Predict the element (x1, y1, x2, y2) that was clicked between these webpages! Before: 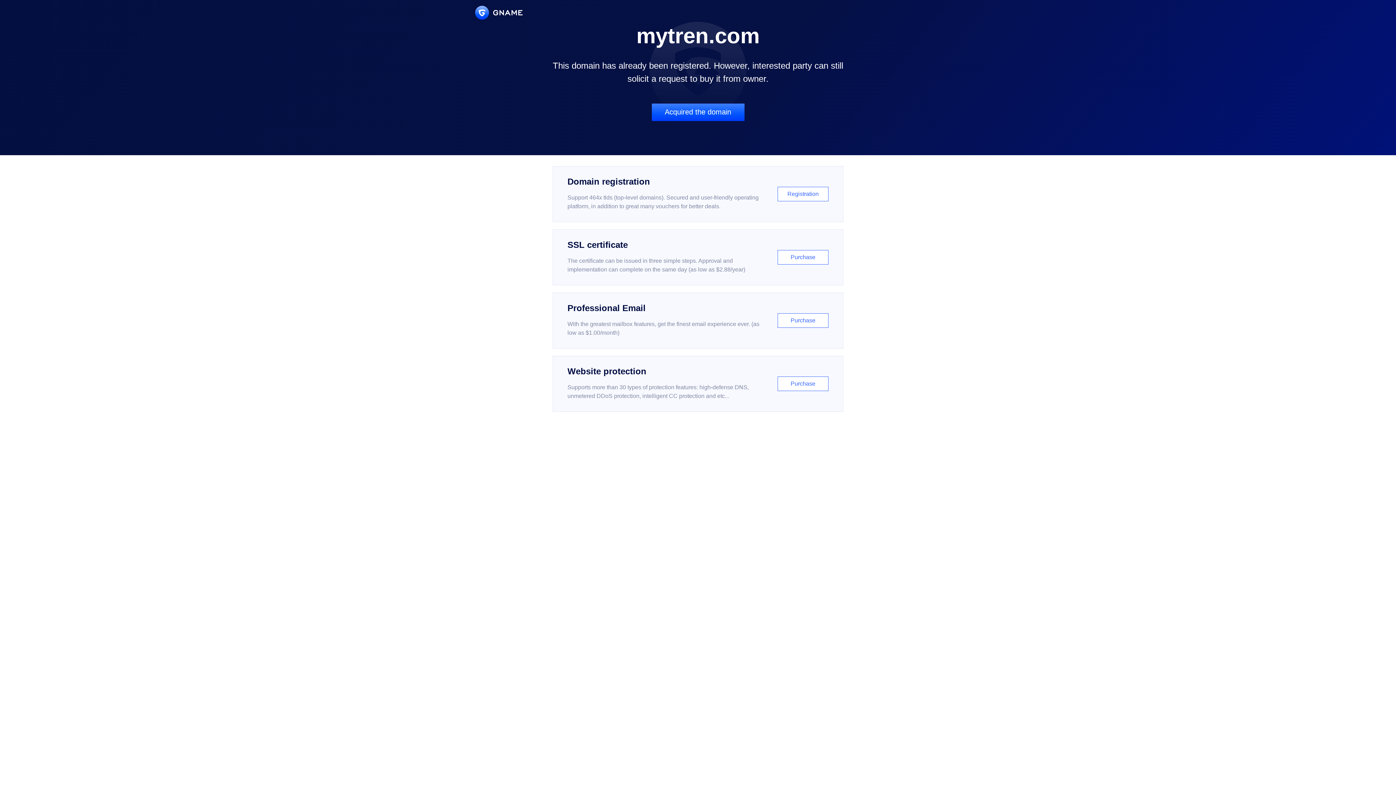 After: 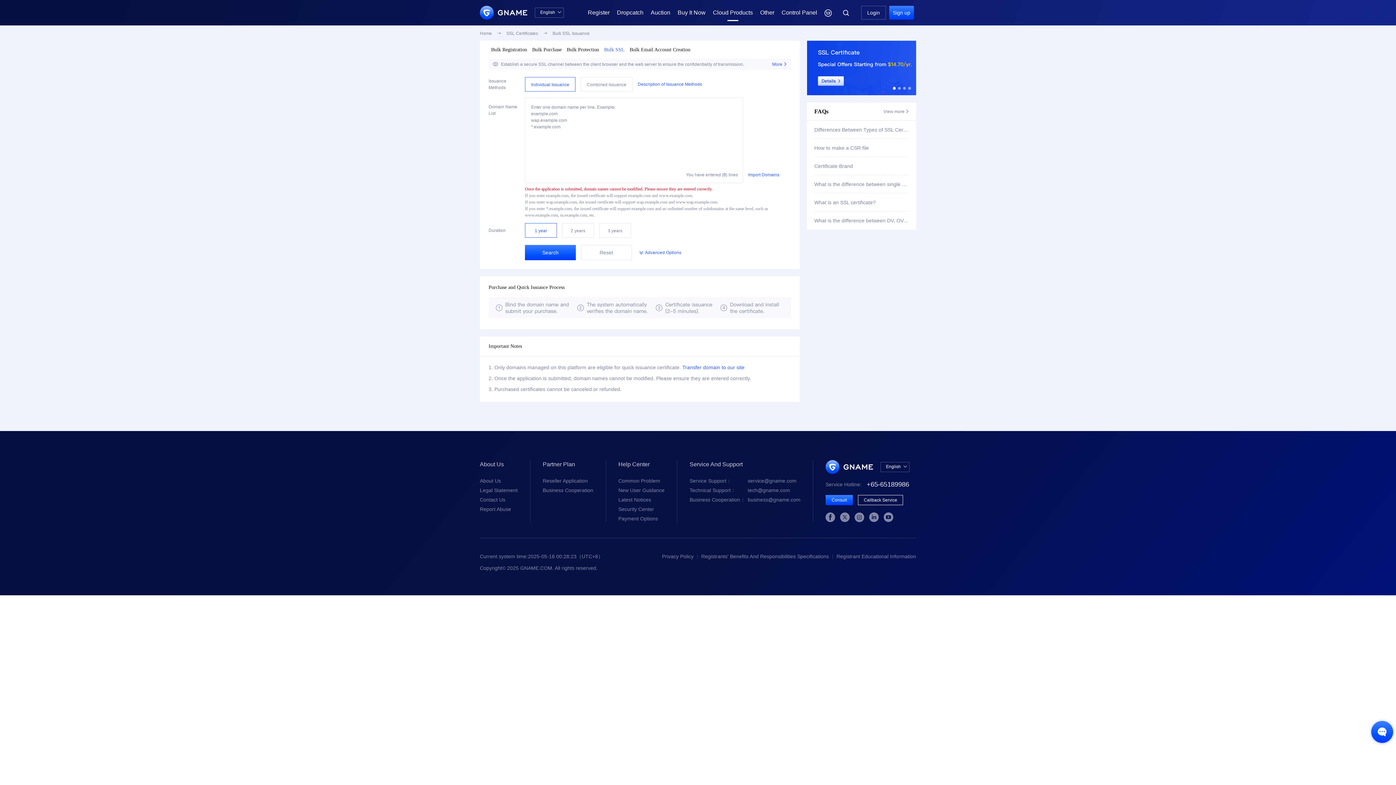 Action: label: SSL certificate

The certificate can be issued in three simple steps. Approval and implementation can complete on the same day (as low as $2.88/year)

Purchase bbox: (552, 229, 843, 285)